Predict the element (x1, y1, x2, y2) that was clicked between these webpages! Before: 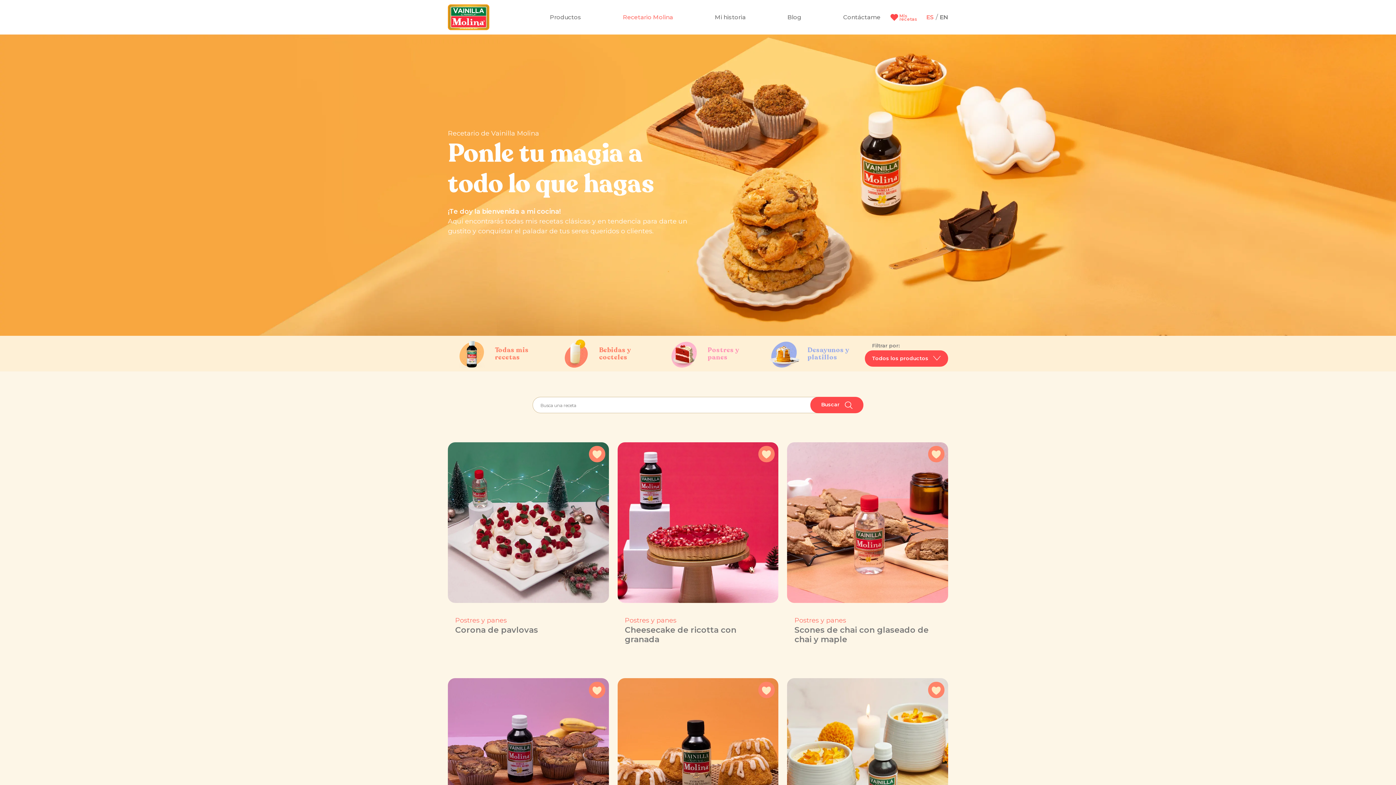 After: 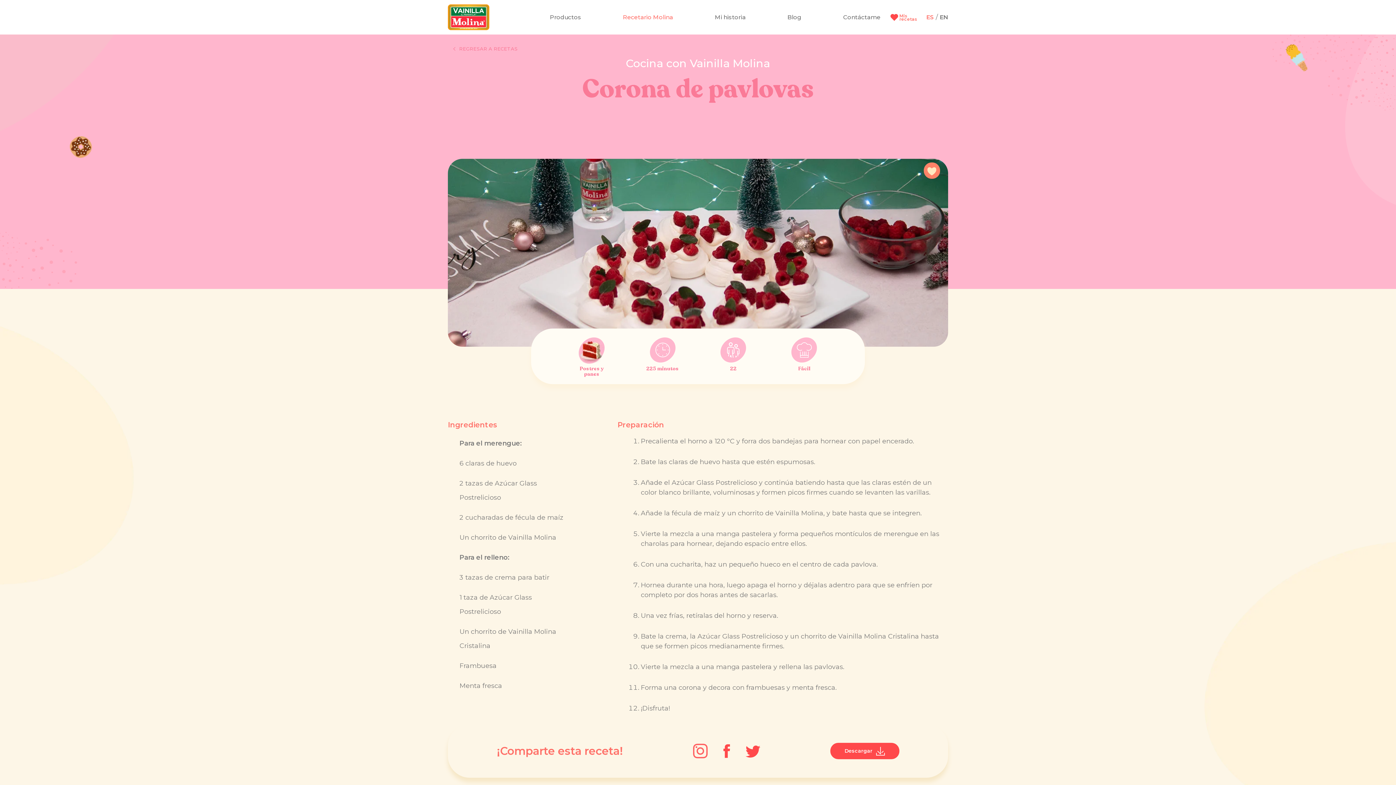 Action: label: Postres y panes
Corona de pavlovas
Agregar a favoritos bbox: (443, 442, 613, 660)